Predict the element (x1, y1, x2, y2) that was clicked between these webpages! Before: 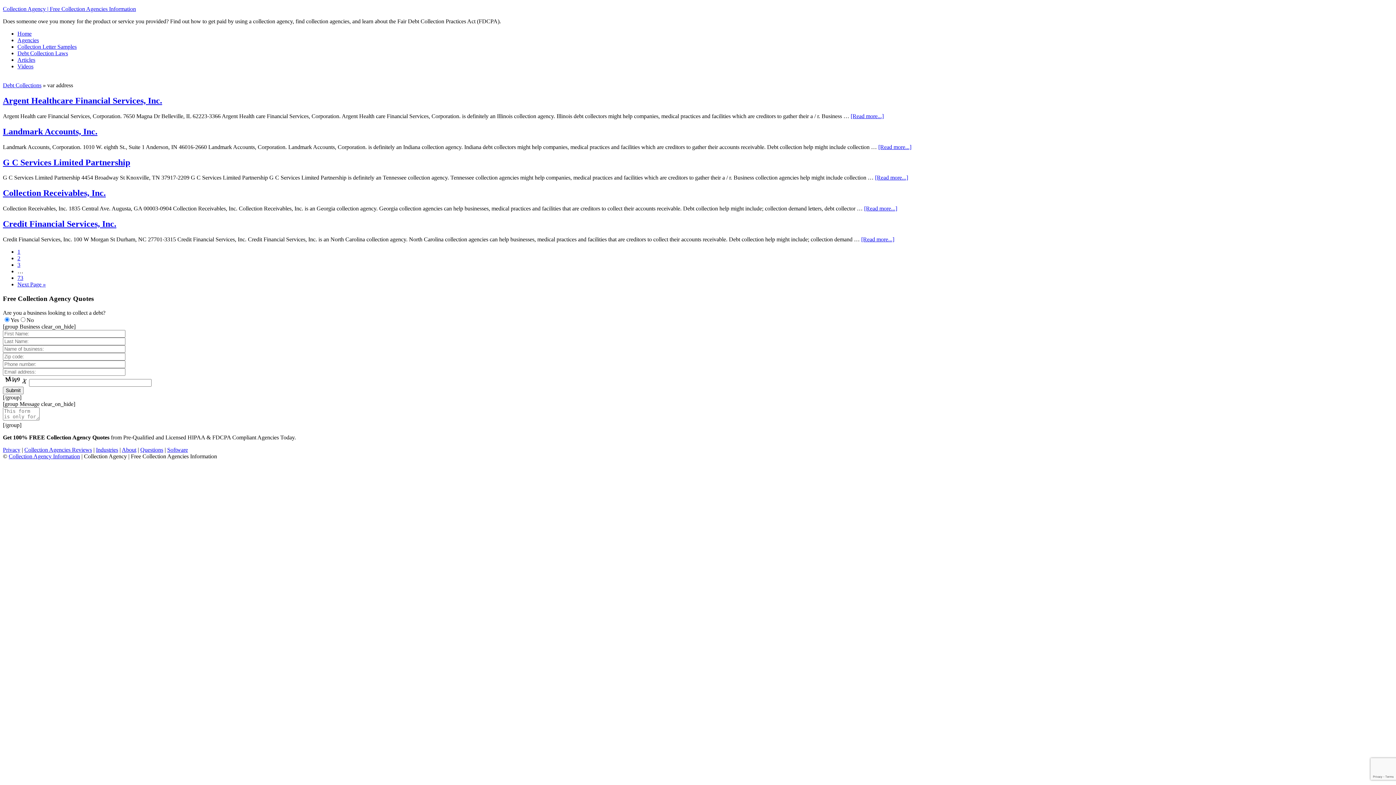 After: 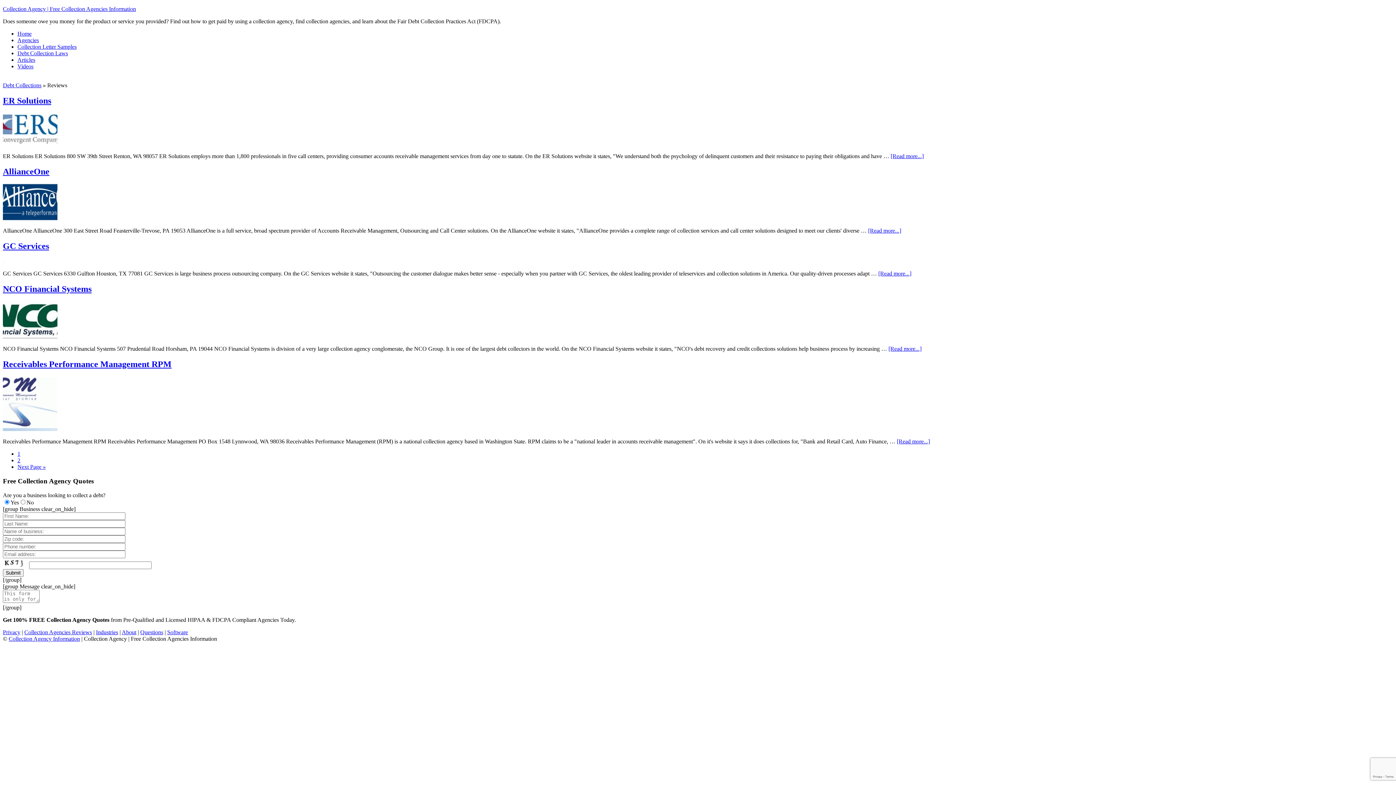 Action: bbox: (24, 446, 92, 452) label: Collection Agencies Reviews